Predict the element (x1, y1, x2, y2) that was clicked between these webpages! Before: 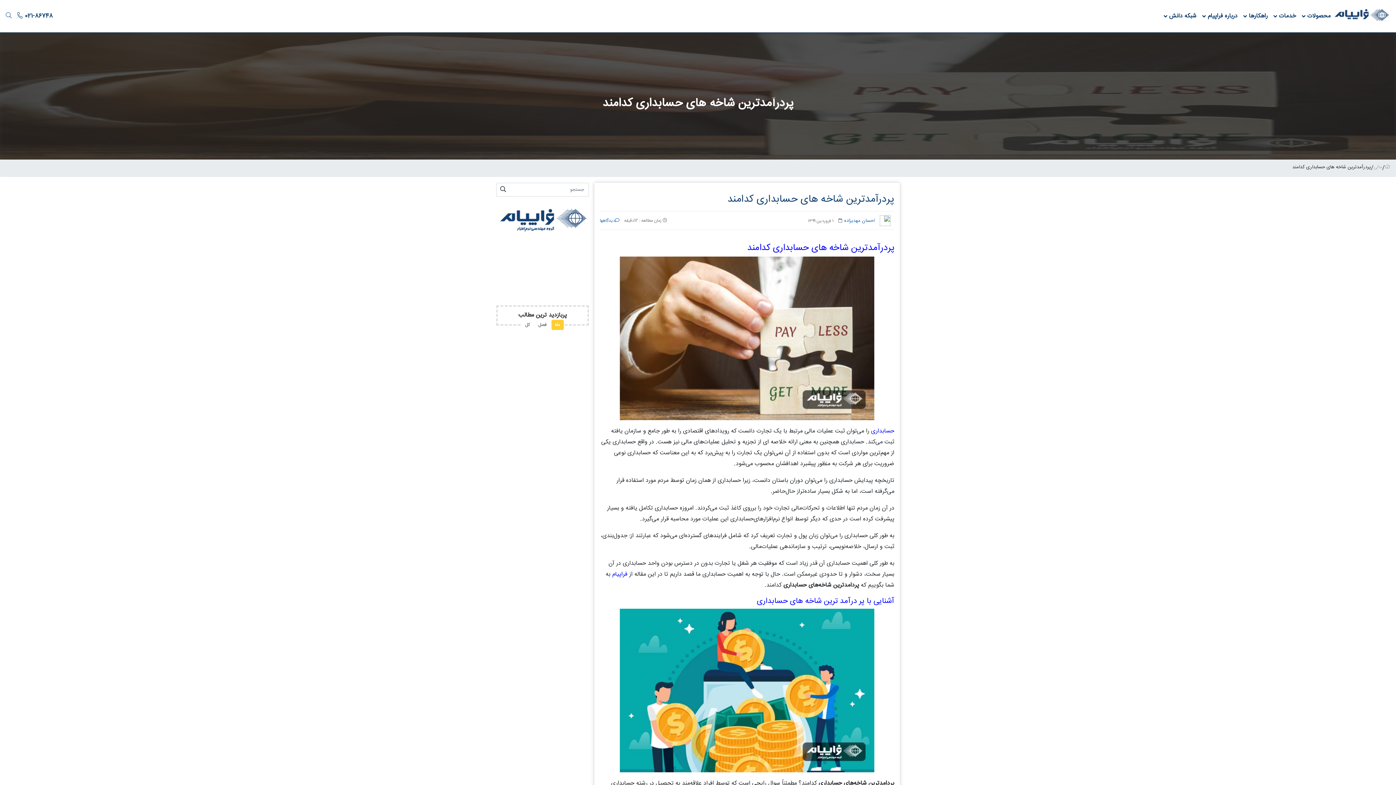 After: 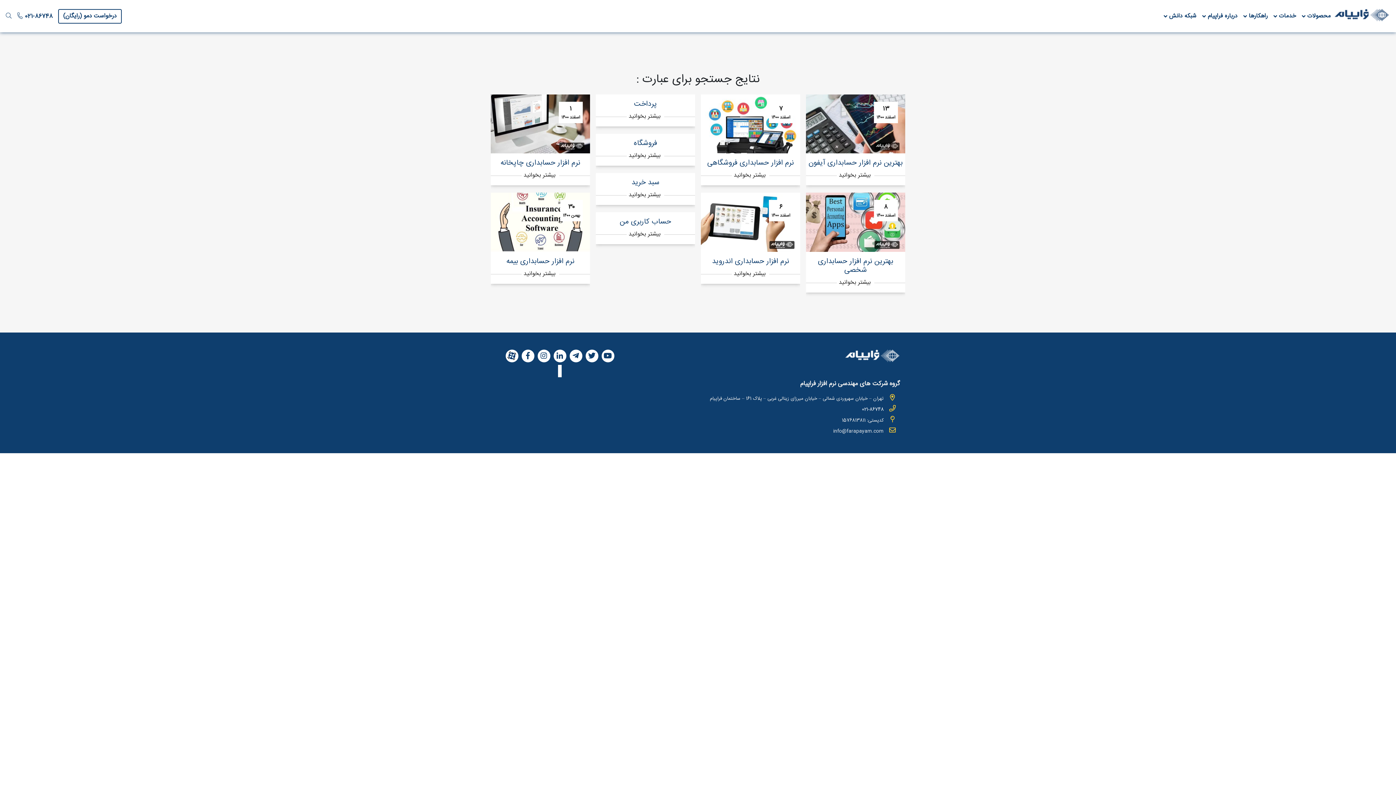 Action: bbox: (498, 186, 508, 193)